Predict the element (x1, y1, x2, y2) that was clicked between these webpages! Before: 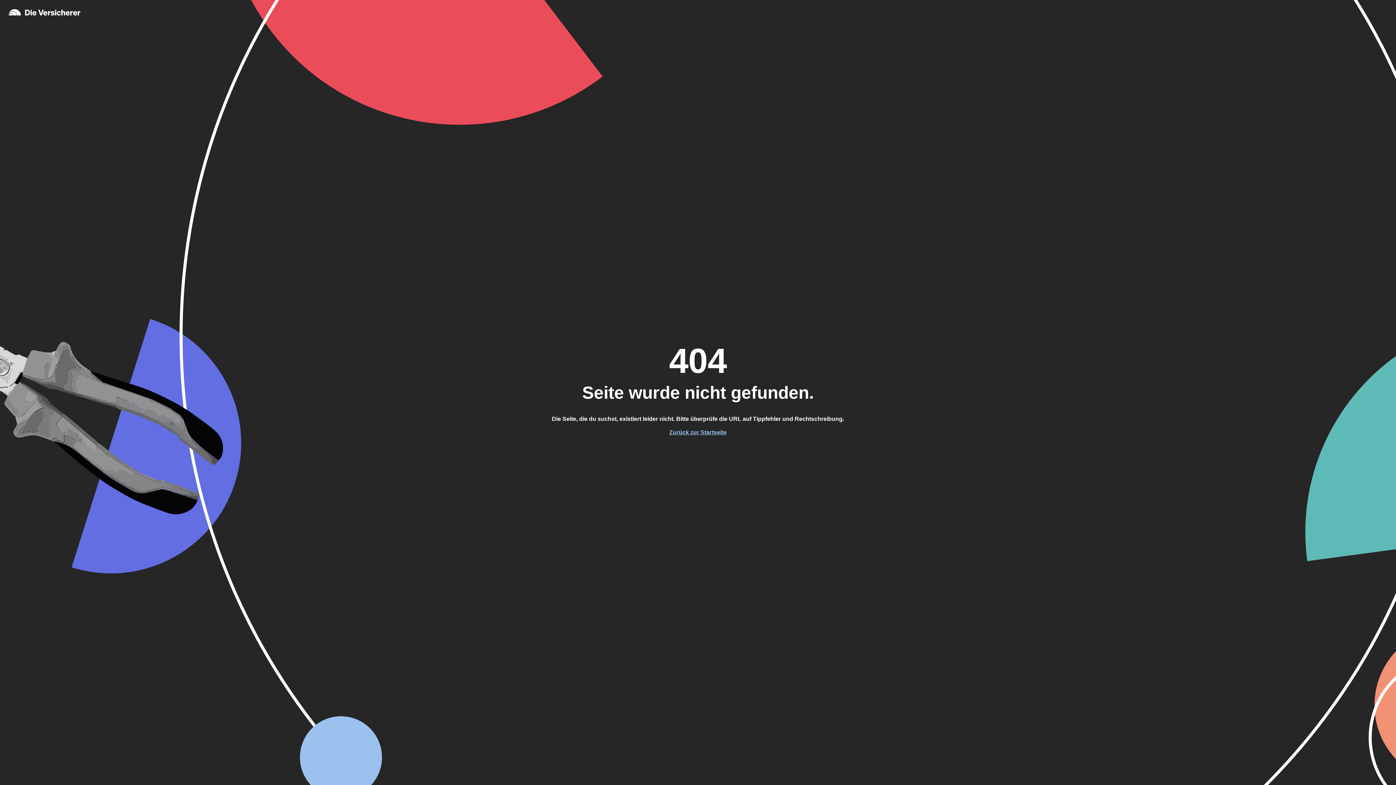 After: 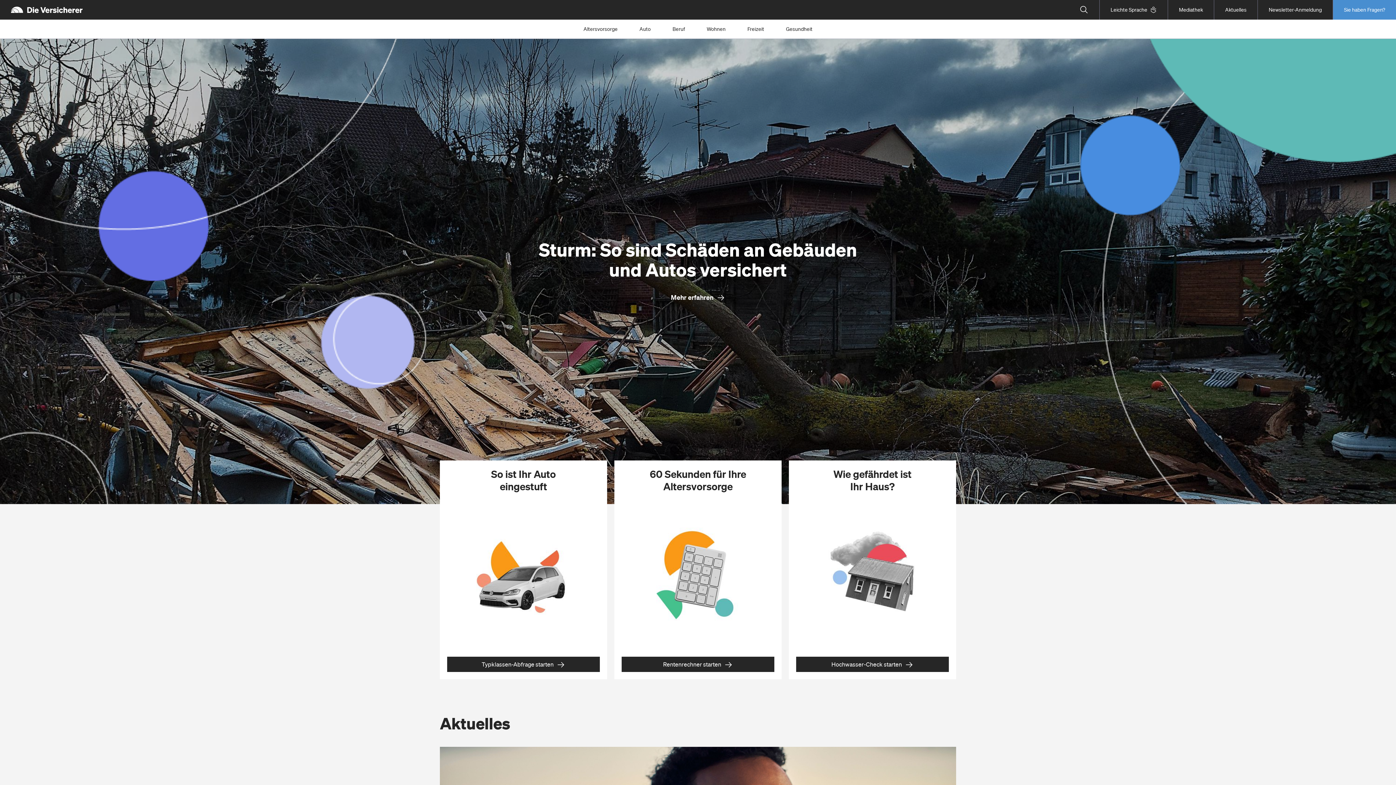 Action: bbox: (0, 0, 1396, 24)